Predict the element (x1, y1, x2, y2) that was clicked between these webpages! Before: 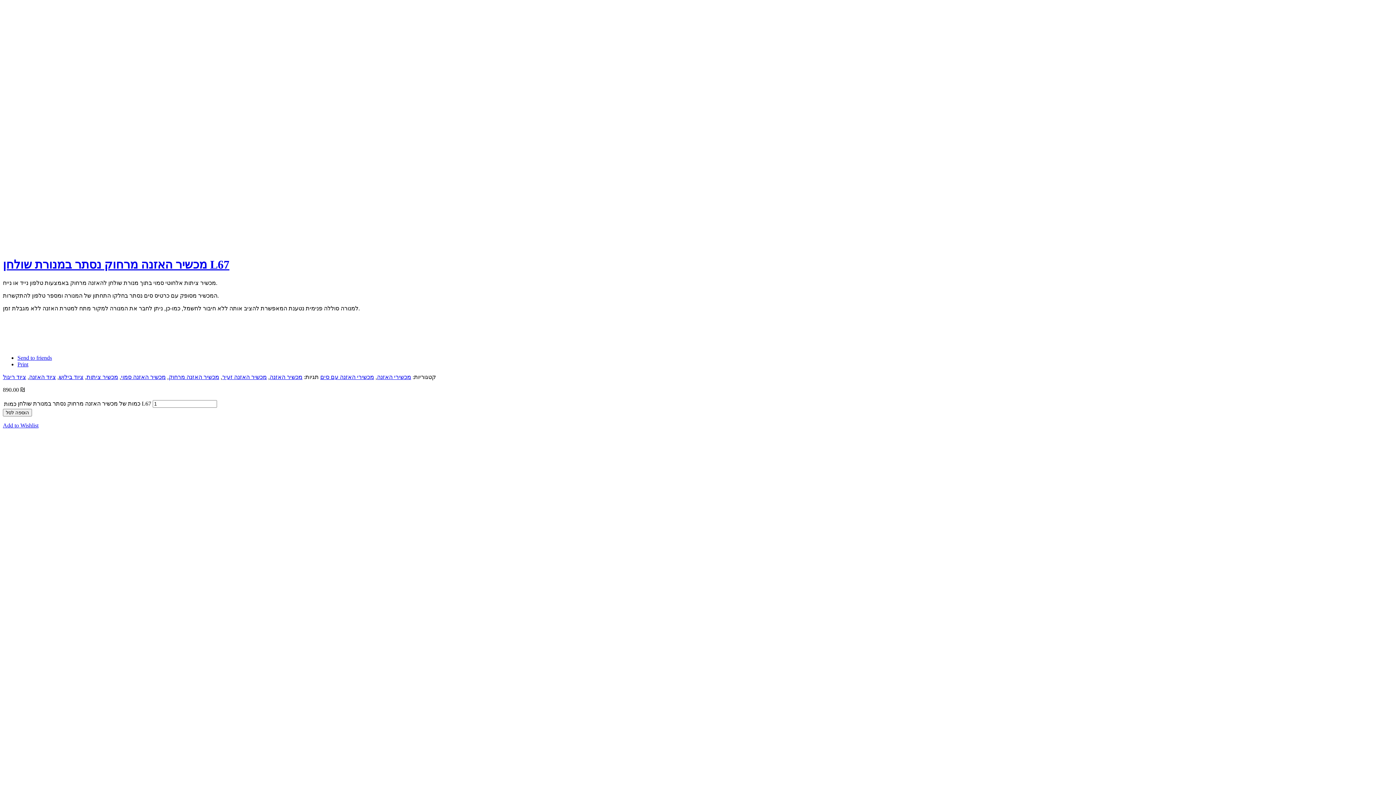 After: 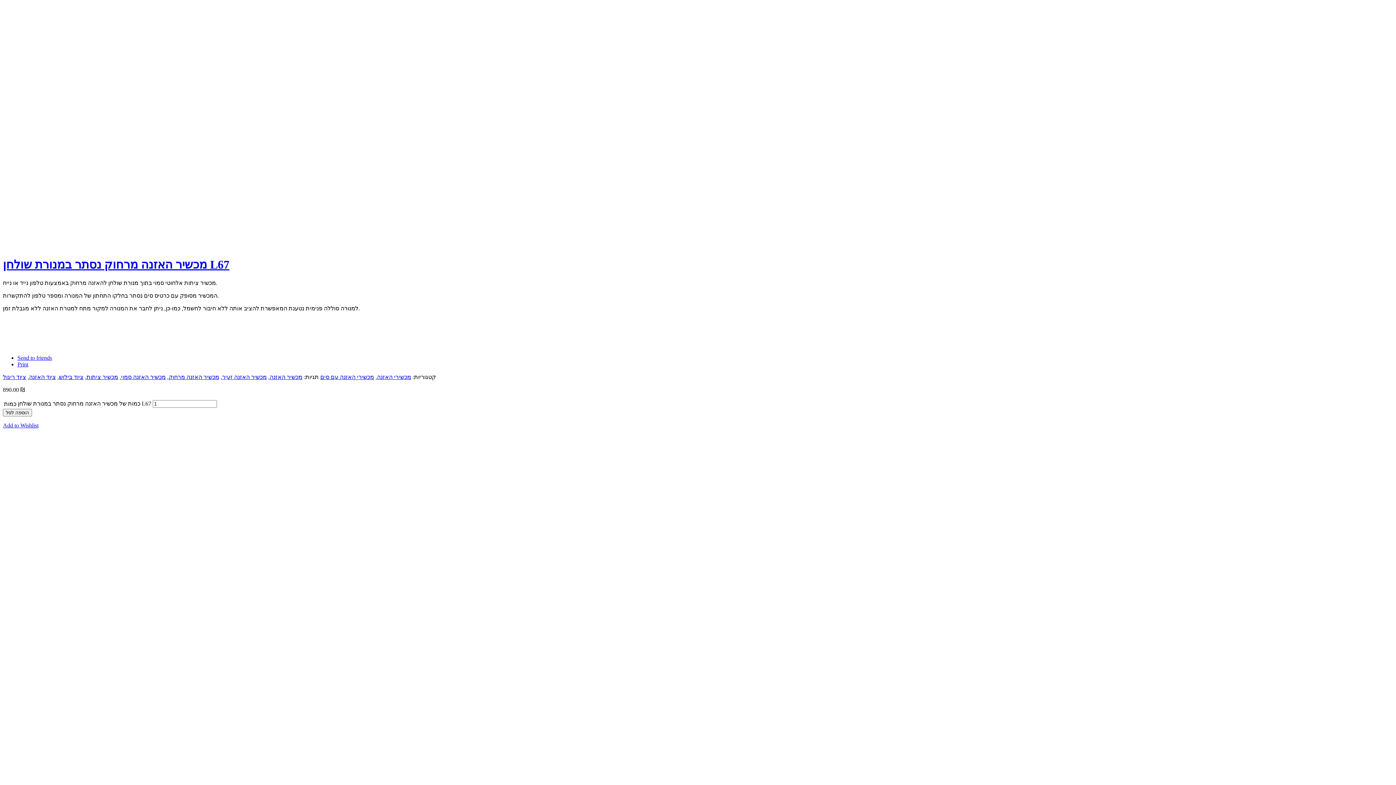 Action: label: הוספה לסל bbox: (2, 409, 32, 416)